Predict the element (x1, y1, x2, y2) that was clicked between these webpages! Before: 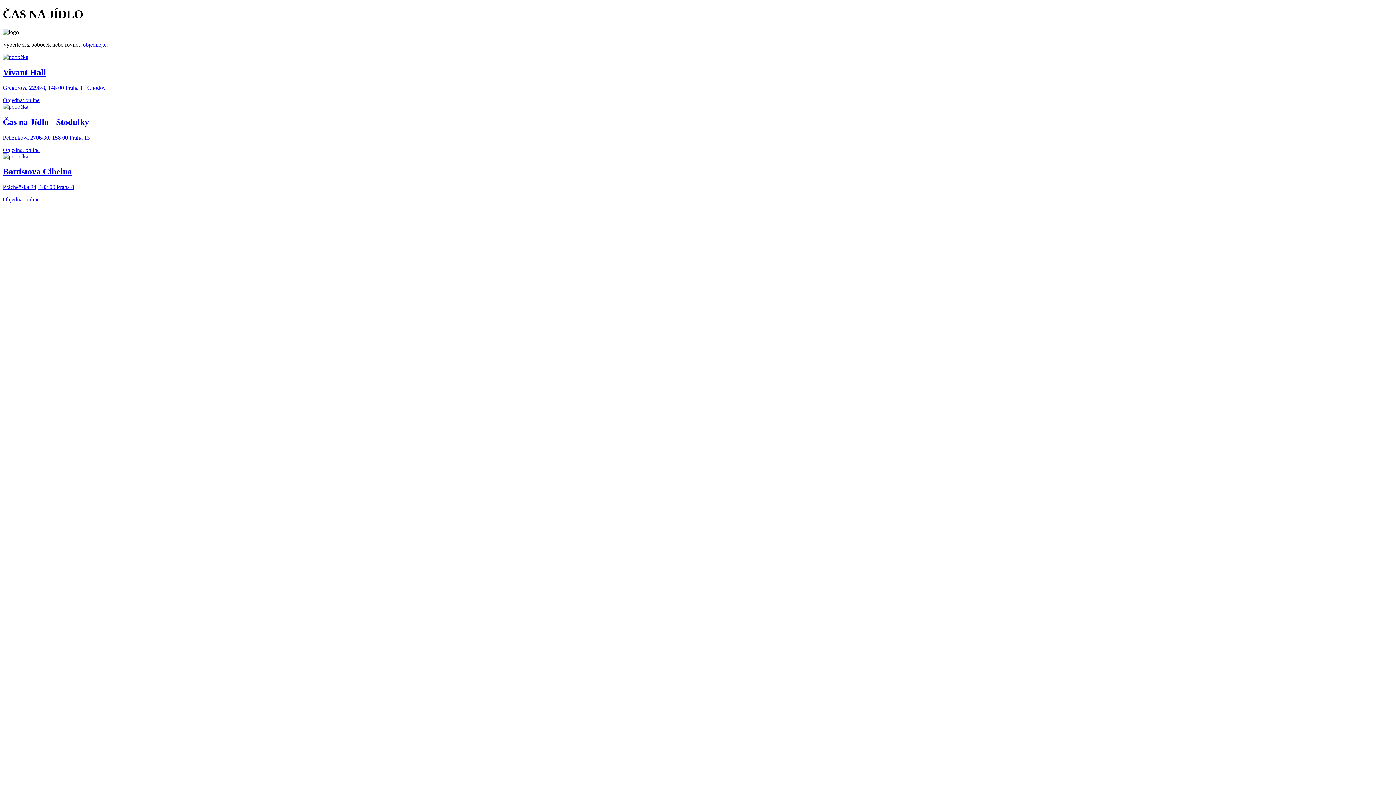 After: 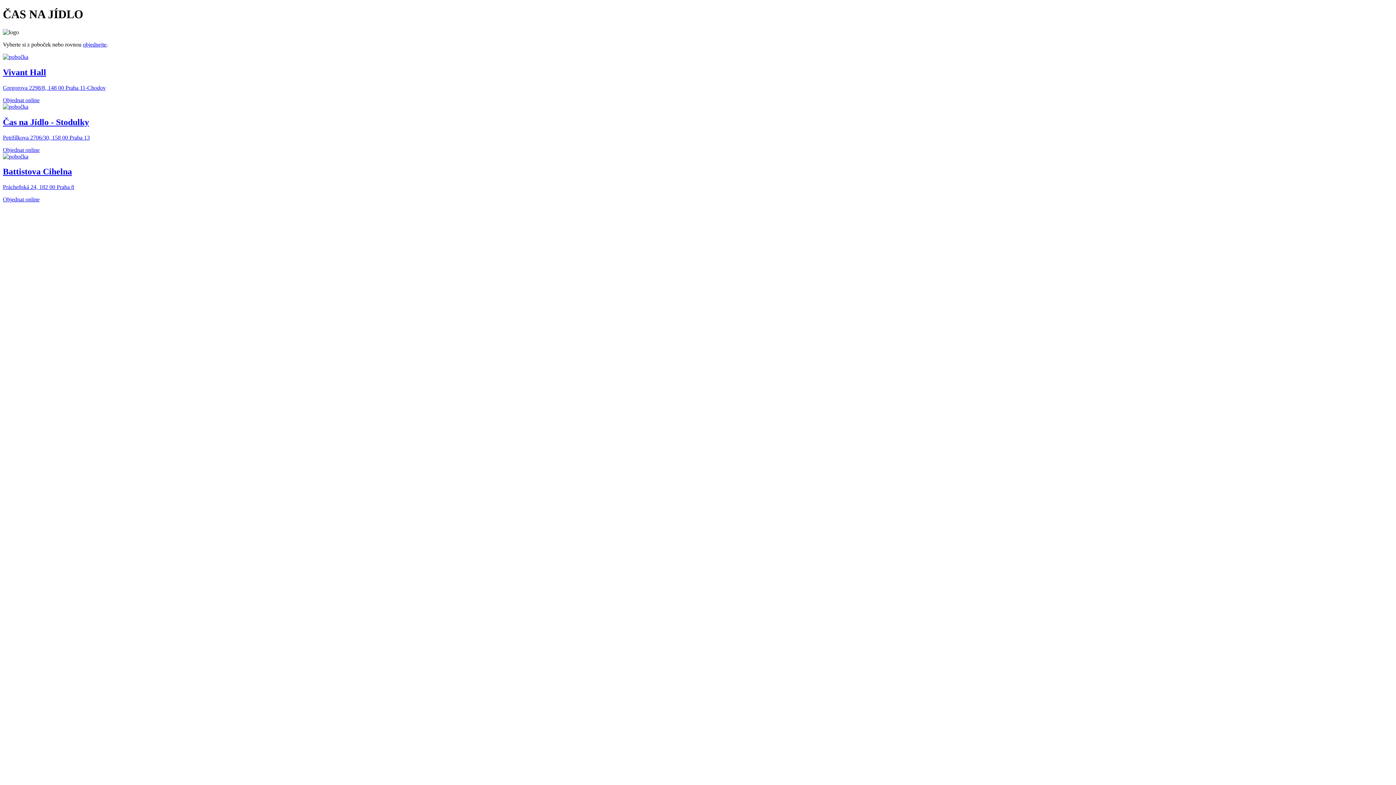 Action: label: Battistova Cihelna

Prácheňská 24, 182 00 Praha 8 bbox: (2, 153, 1393, 190)